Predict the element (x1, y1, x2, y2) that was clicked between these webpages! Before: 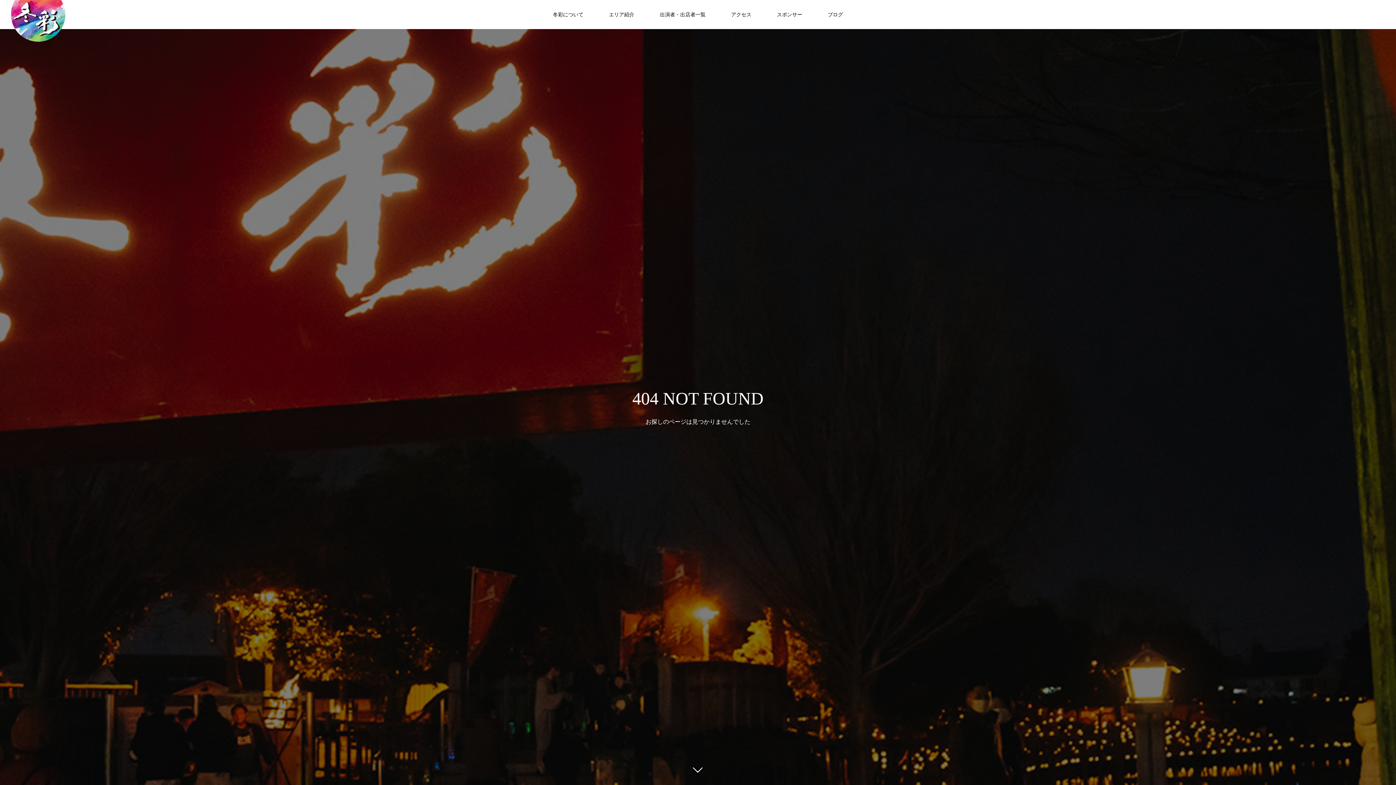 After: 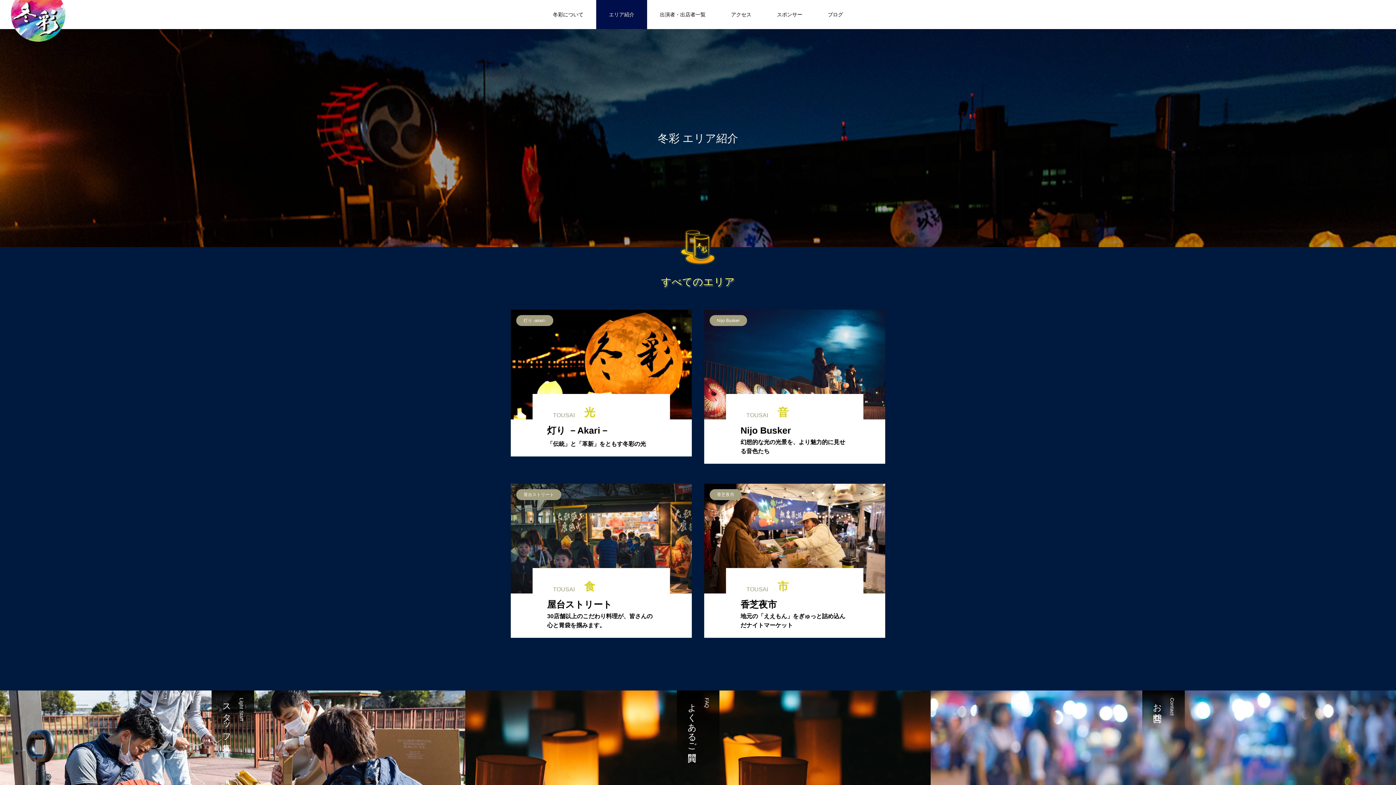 Action: bbox: (596, 0, 647, 29) label: エリア紹介